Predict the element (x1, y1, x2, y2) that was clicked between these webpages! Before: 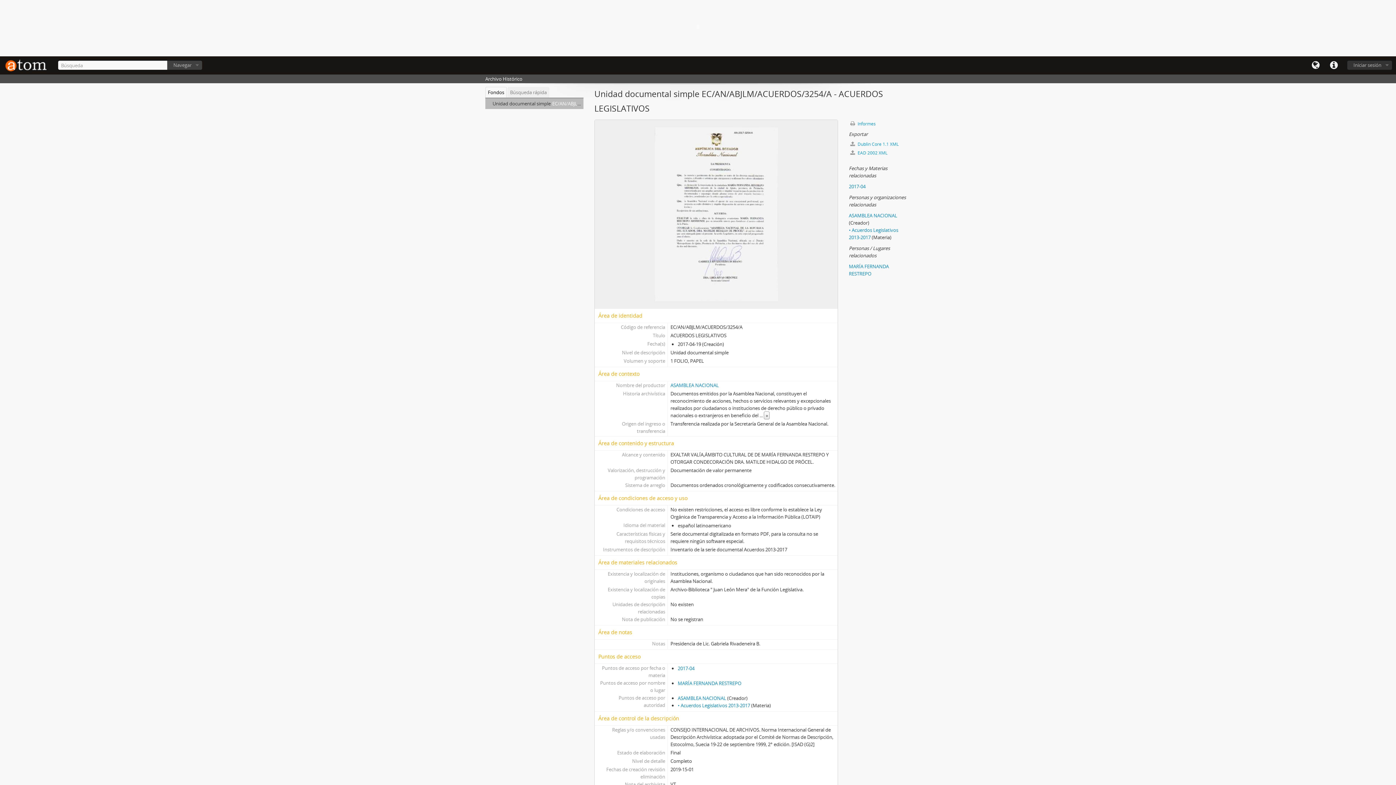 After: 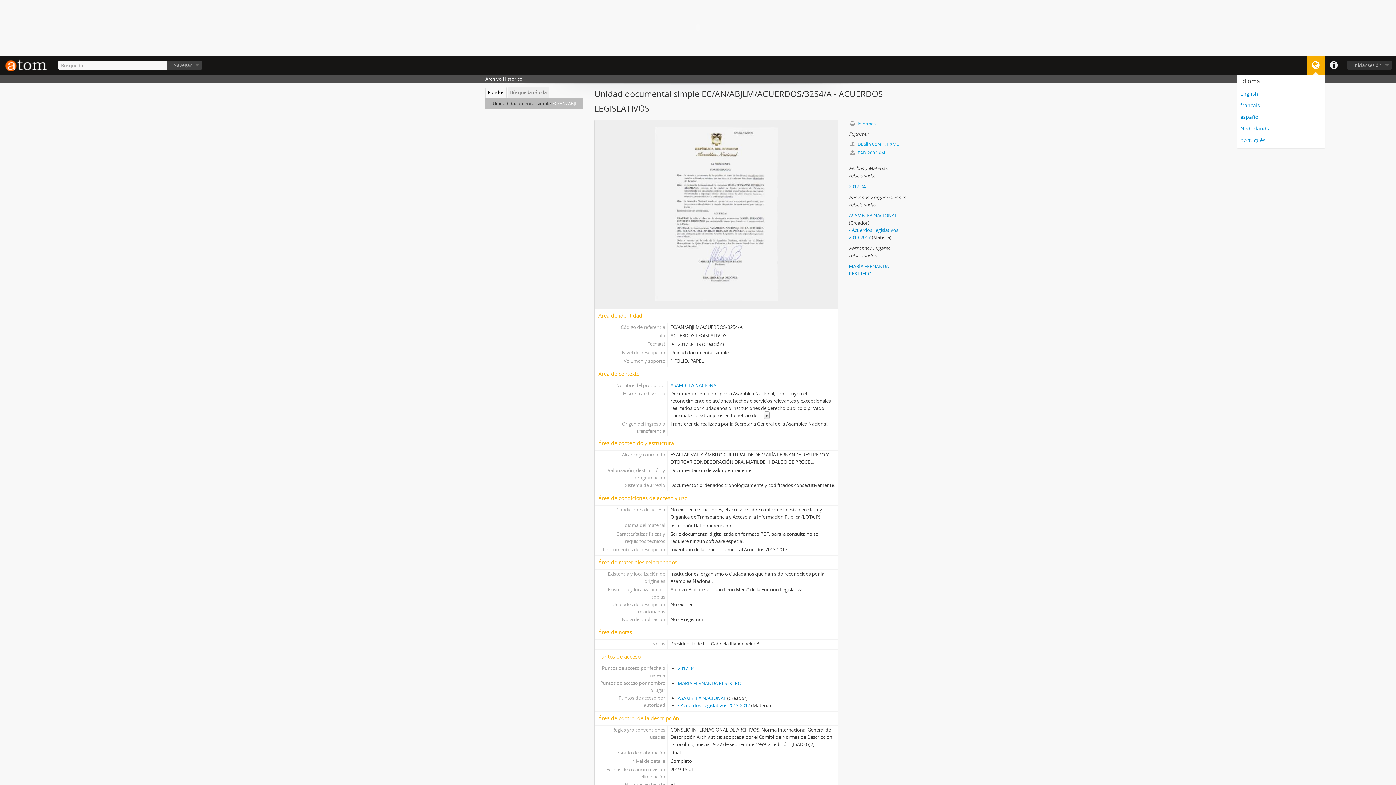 Action: bbox: (1306, 56, 1325, 74) label: Idioma